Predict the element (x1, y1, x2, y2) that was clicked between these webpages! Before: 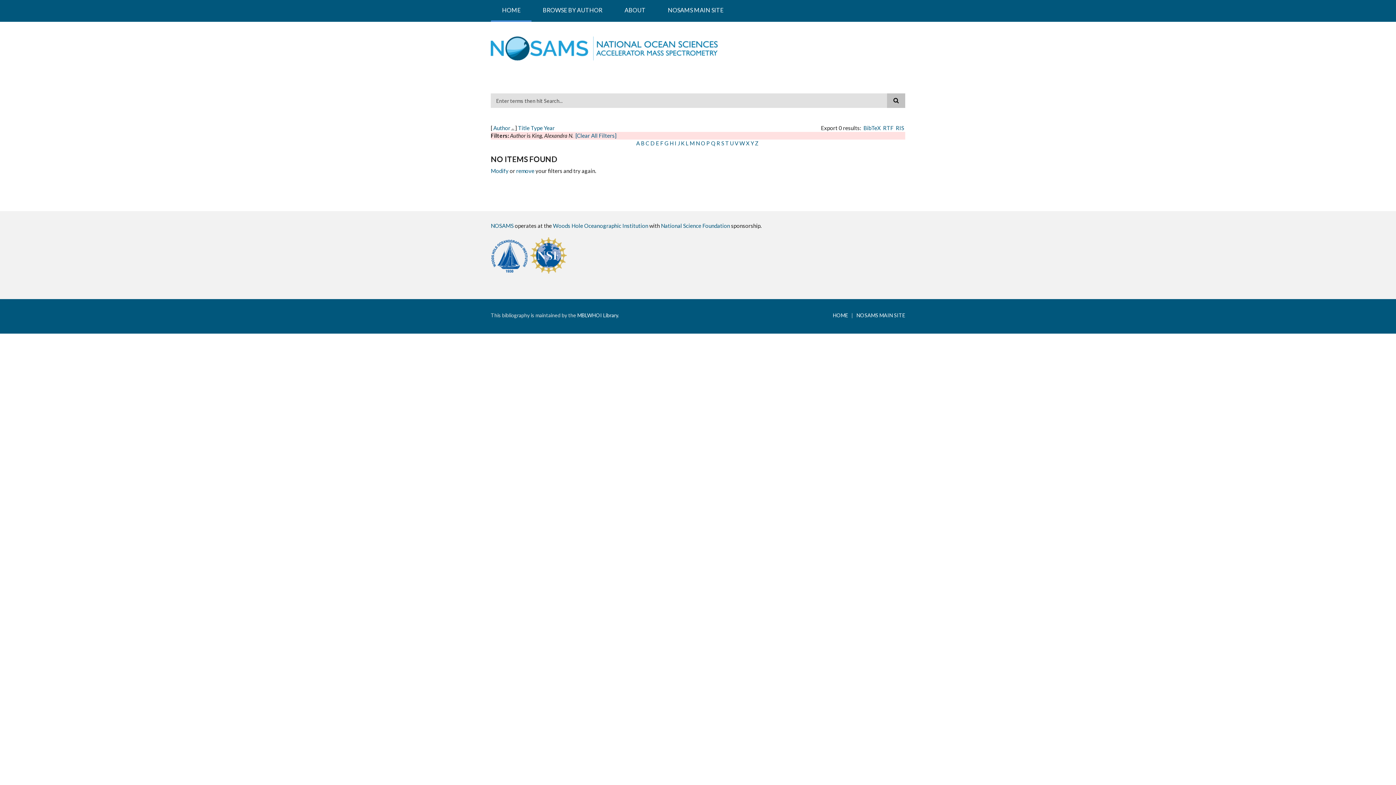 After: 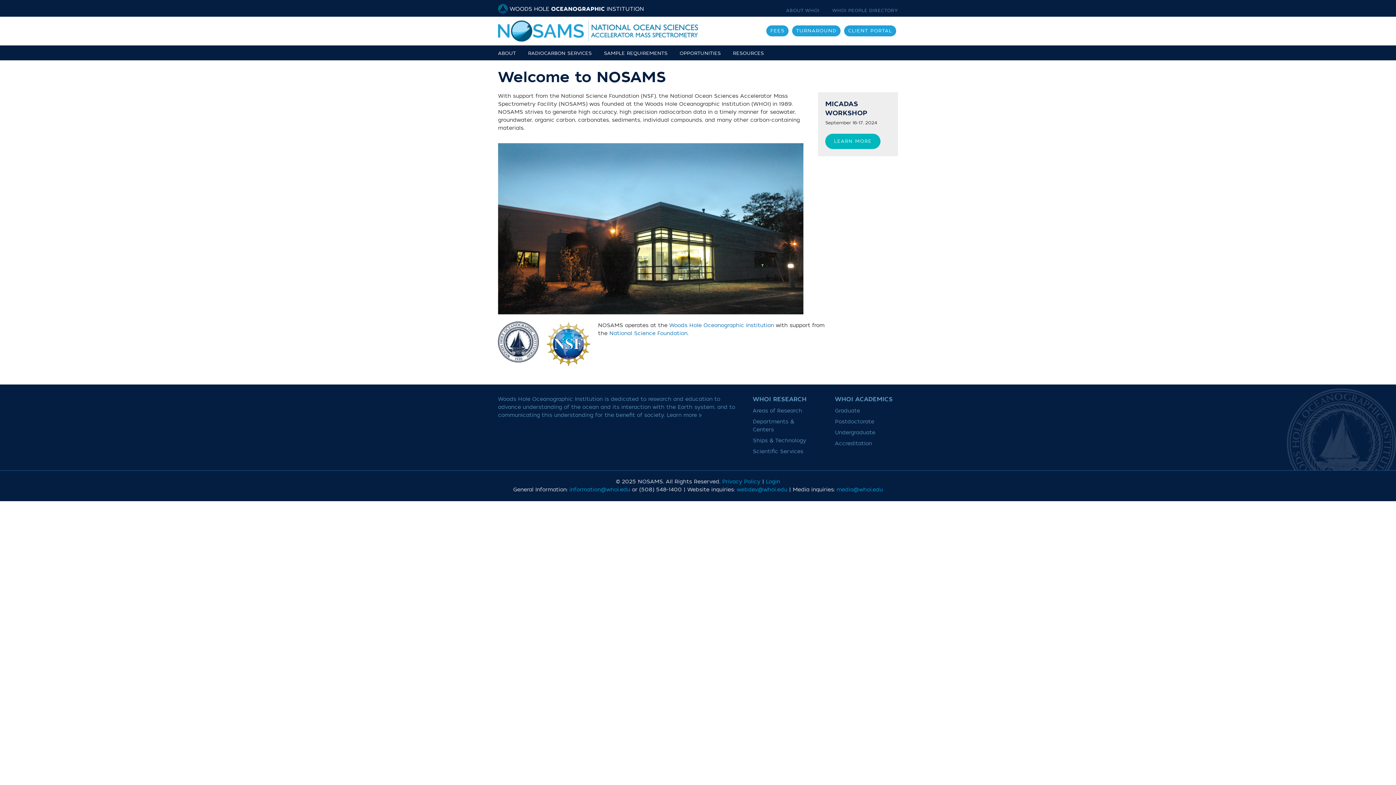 Action: label: NOSAMS MAIN SITE bbox: (656, 0, 734, 21)